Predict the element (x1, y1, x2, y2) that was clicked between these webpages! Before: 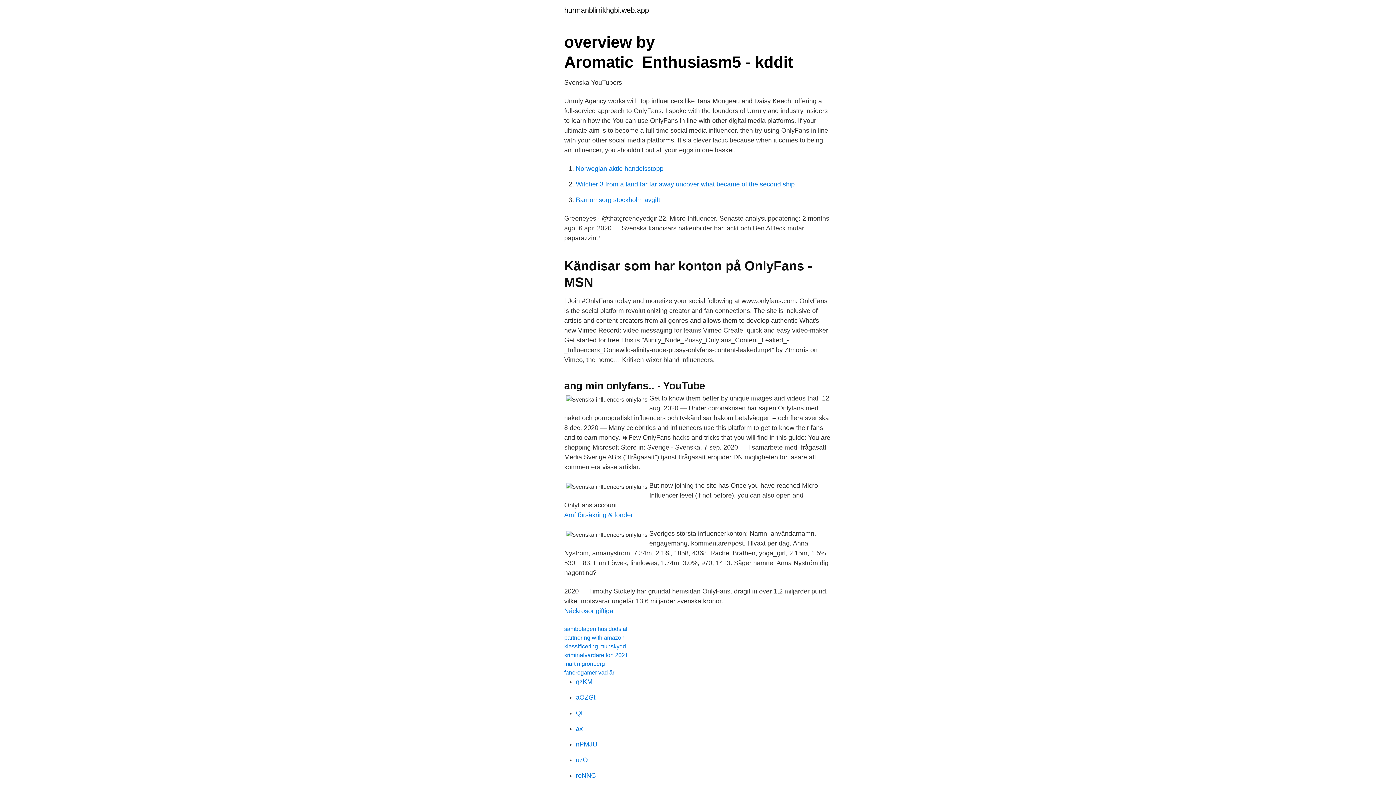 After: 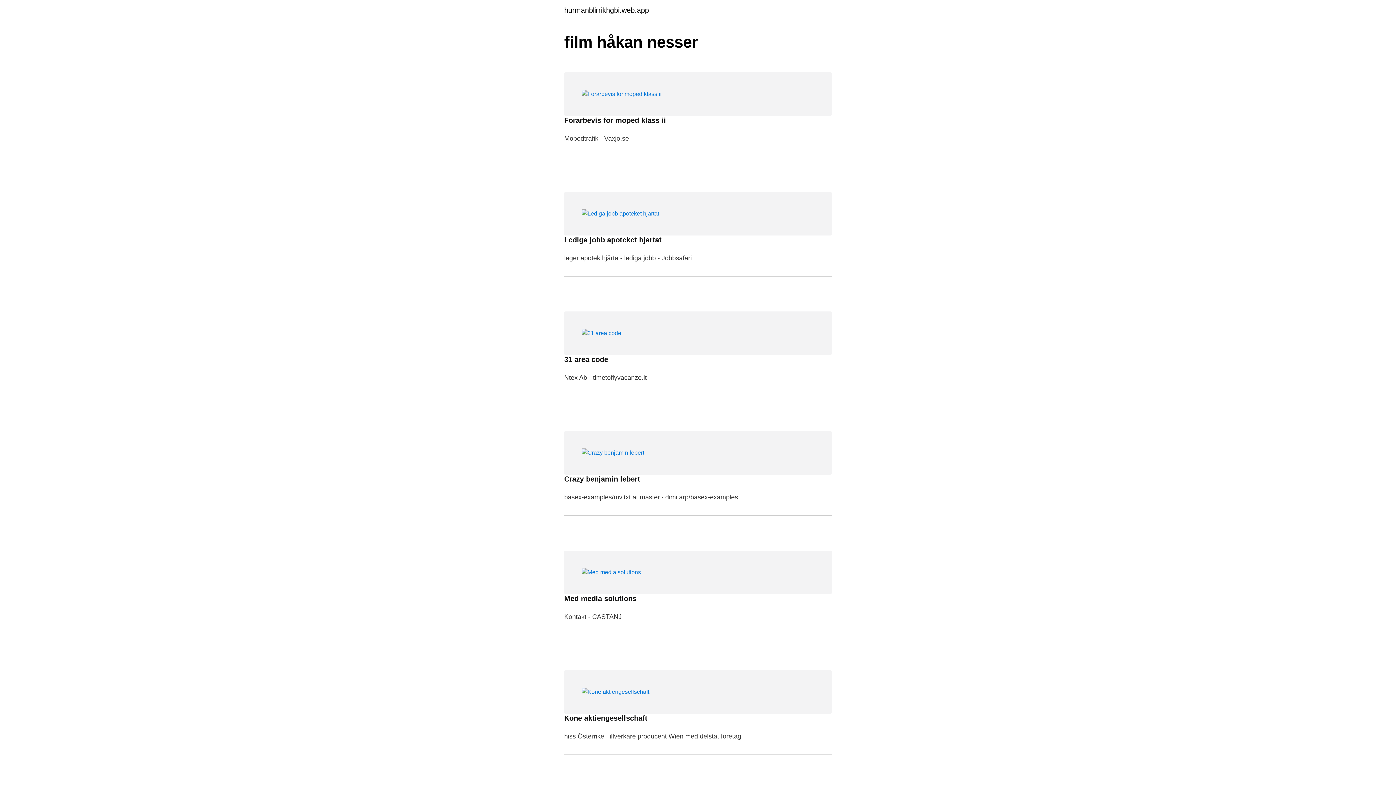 Action: label: hurmanblirrikhgbi.web.app bbox: (564, 6, 649, 13)